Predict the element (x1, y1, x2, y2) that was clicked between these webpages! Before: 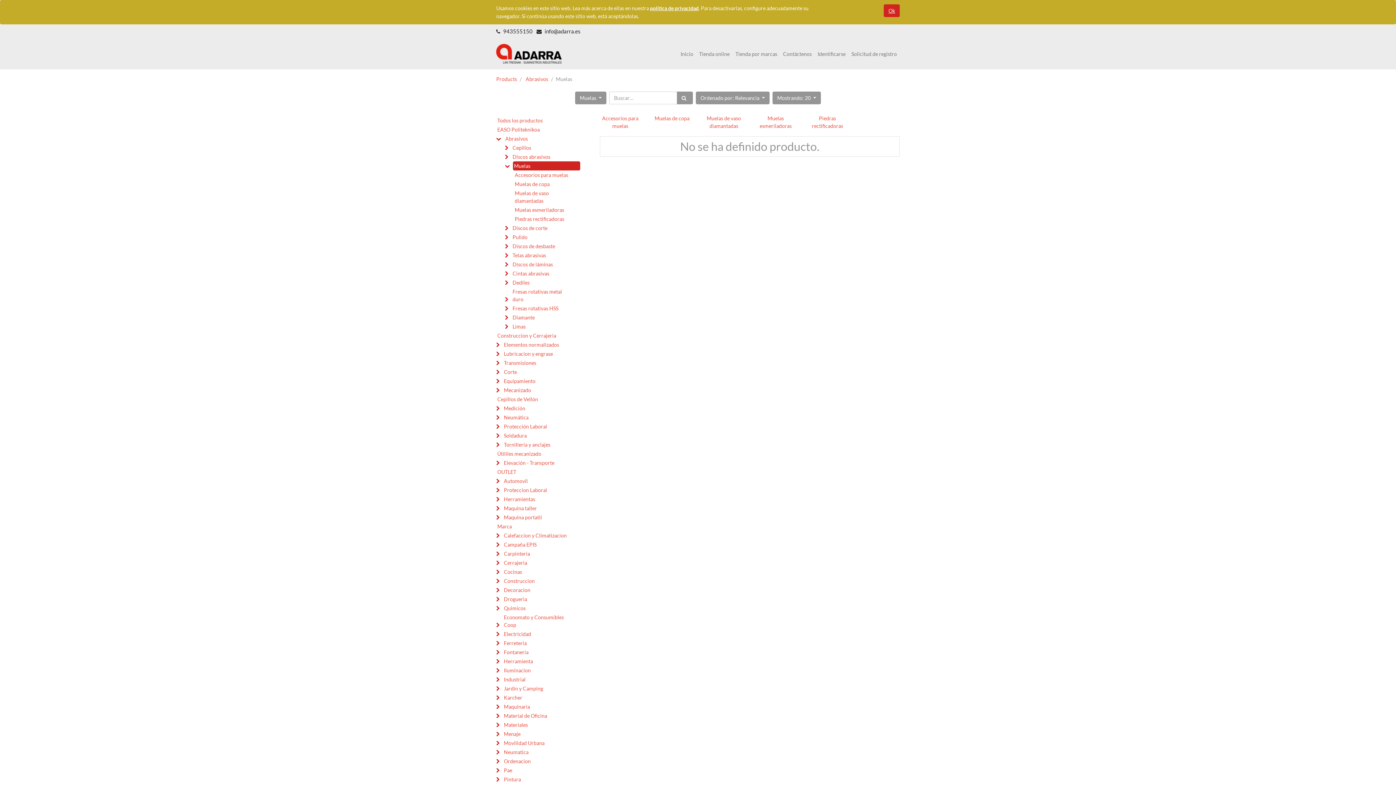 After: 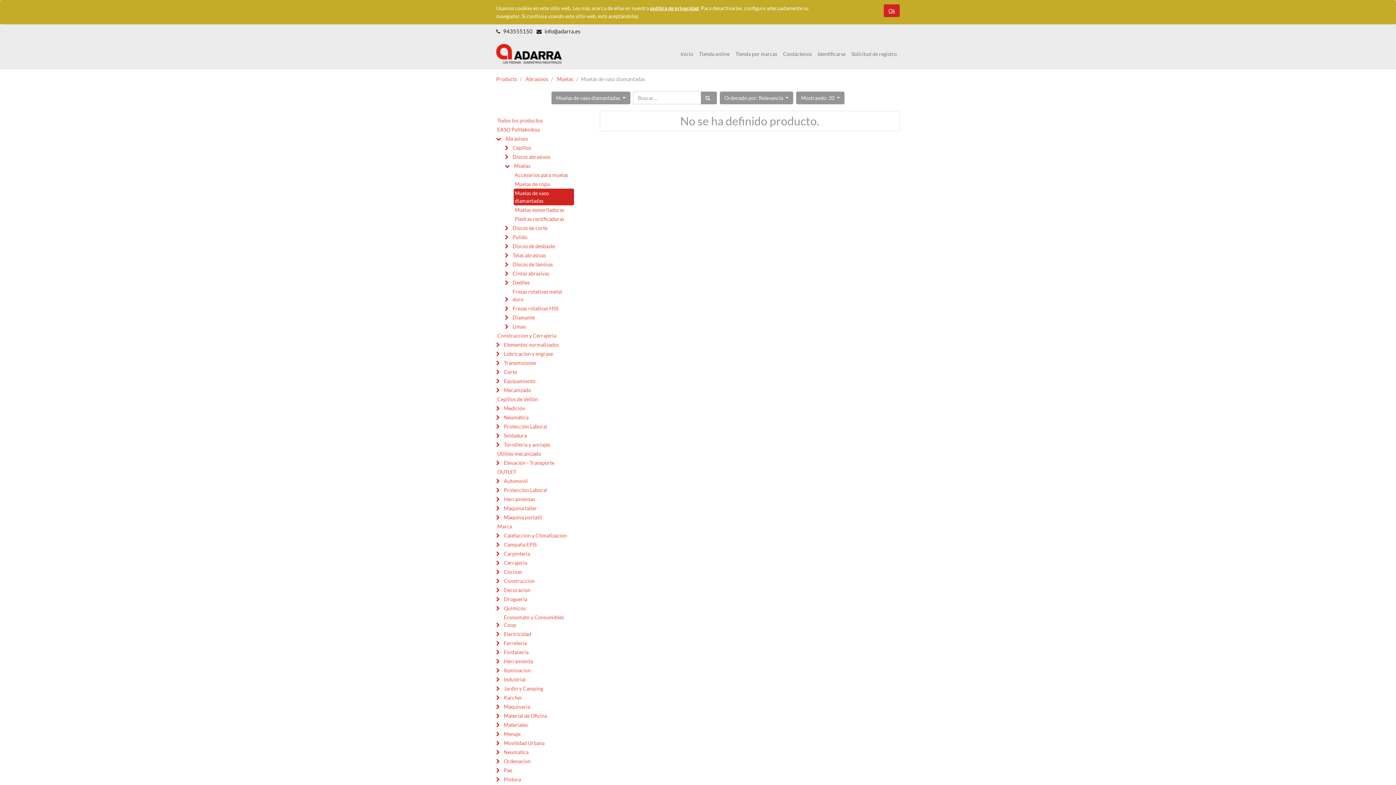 Action: label: Muelas de vaso diamantadas bbox: (513, 188, 574, 205)